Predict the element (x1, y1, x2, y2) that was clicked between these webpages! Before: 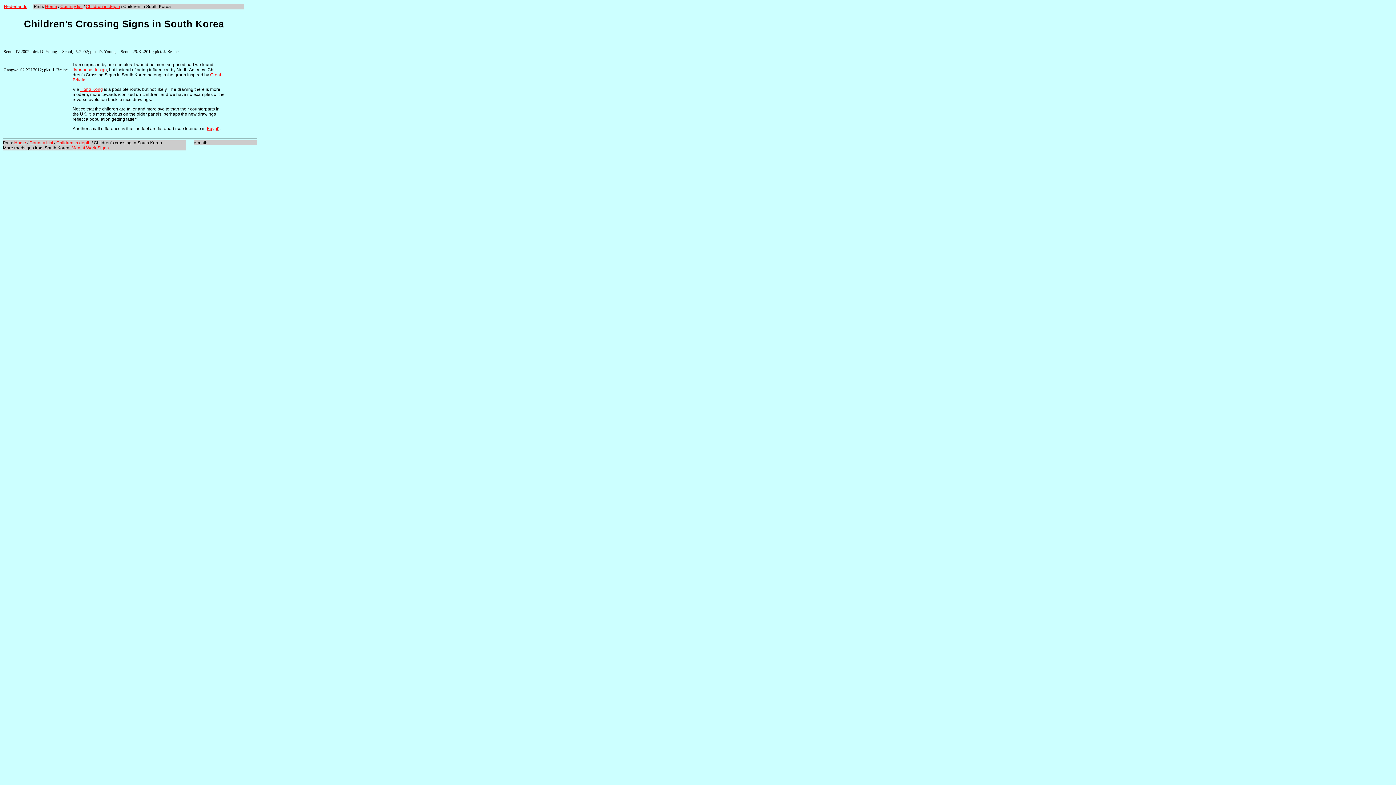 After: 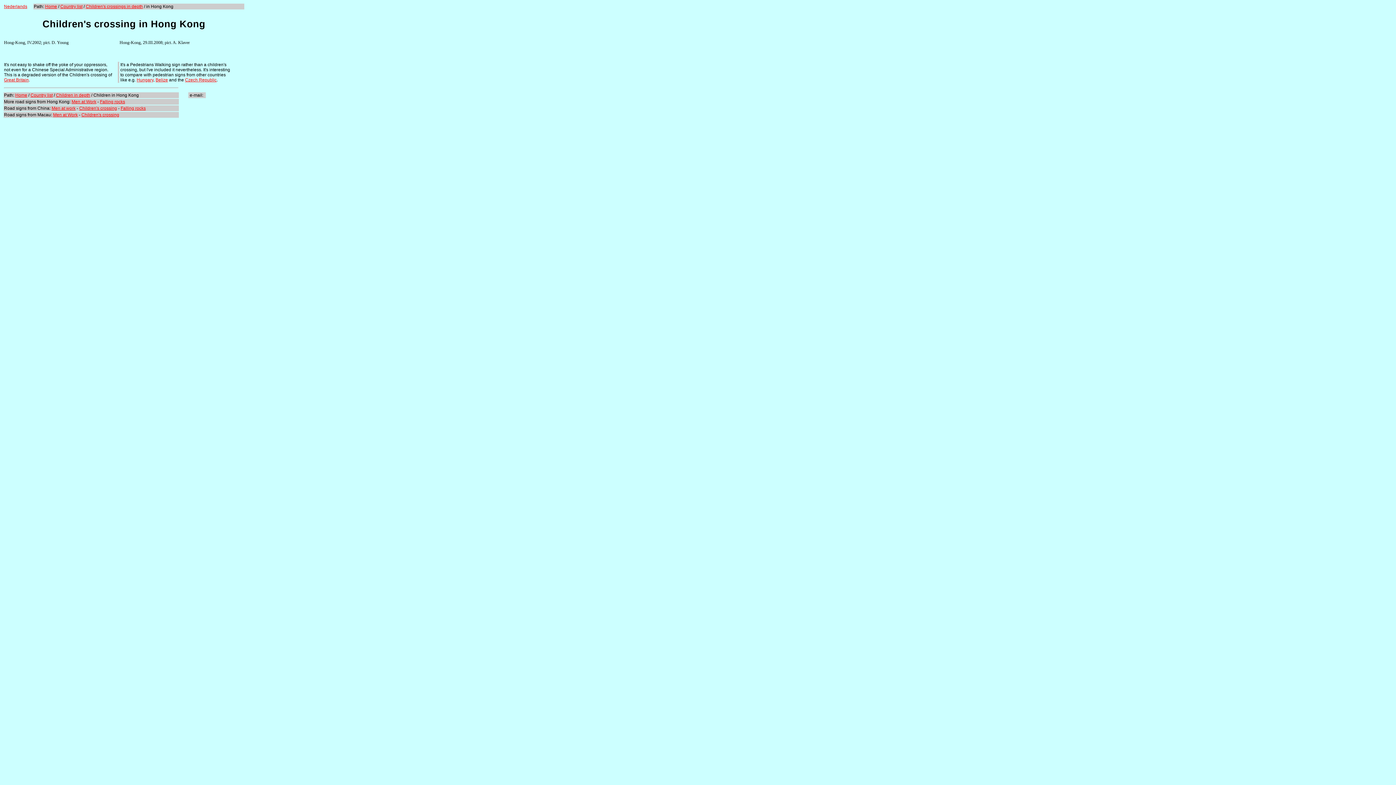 Action: label: Hong Kong bbox: (80, 86, 102, 92)